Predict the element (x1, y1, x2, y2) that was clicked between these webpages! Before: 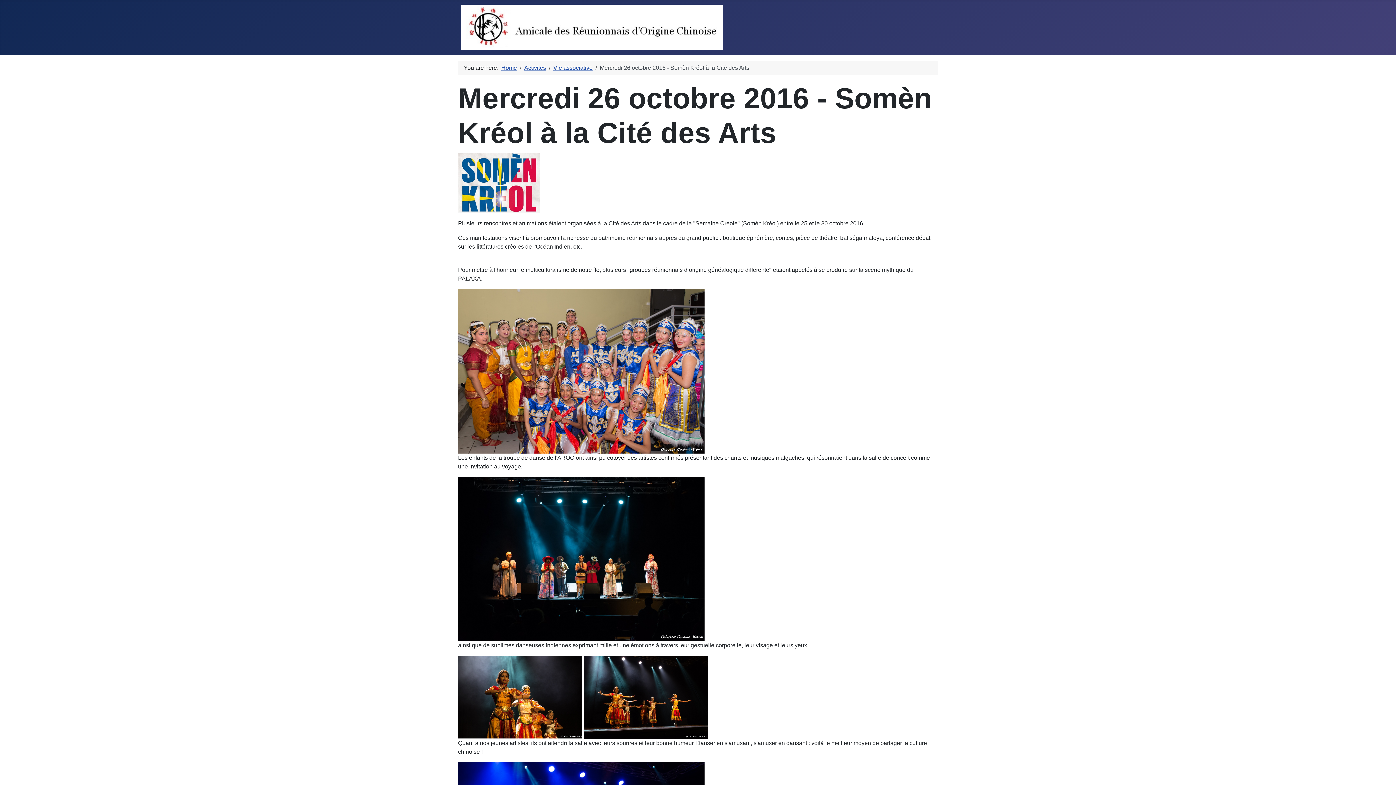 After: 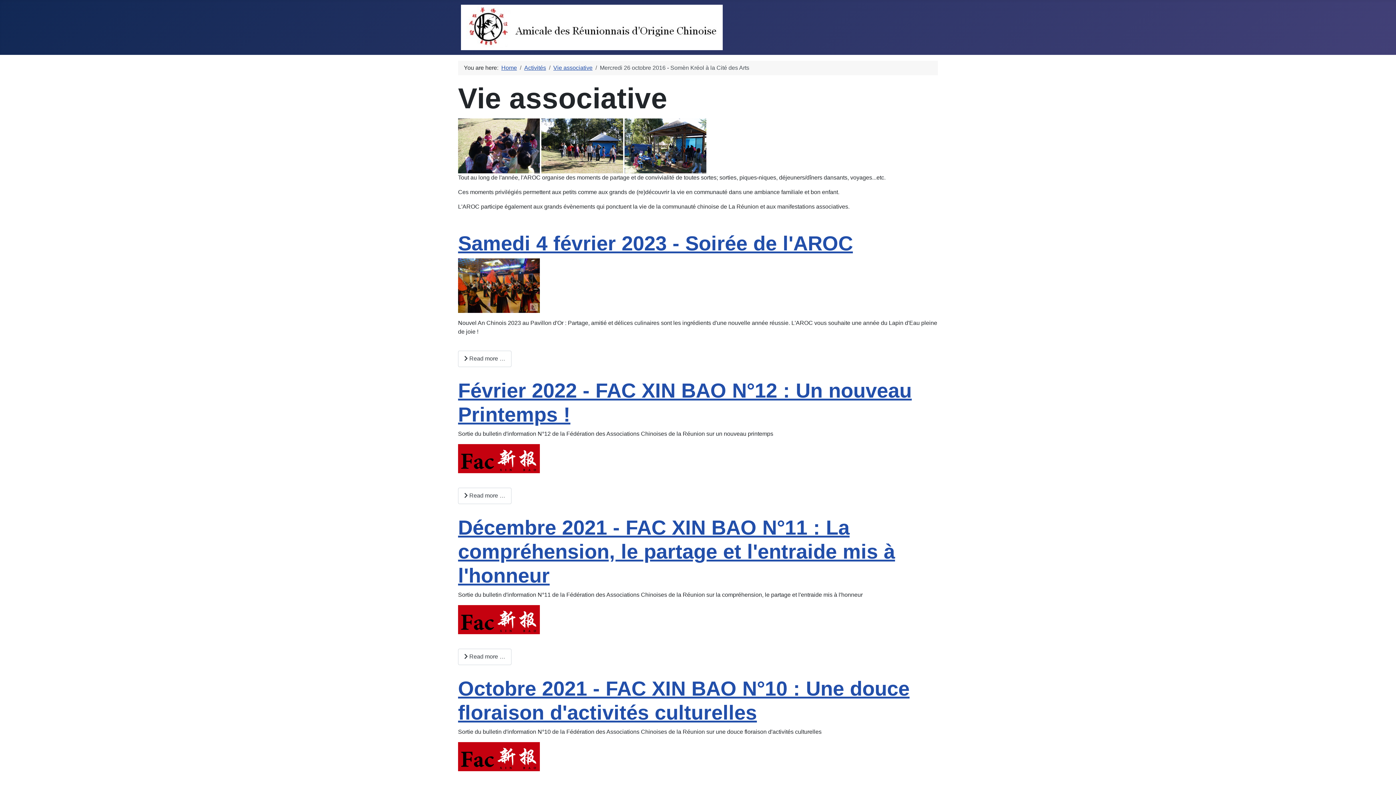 Action: bbox: (553, 64, 592, 70) label: Vie associative